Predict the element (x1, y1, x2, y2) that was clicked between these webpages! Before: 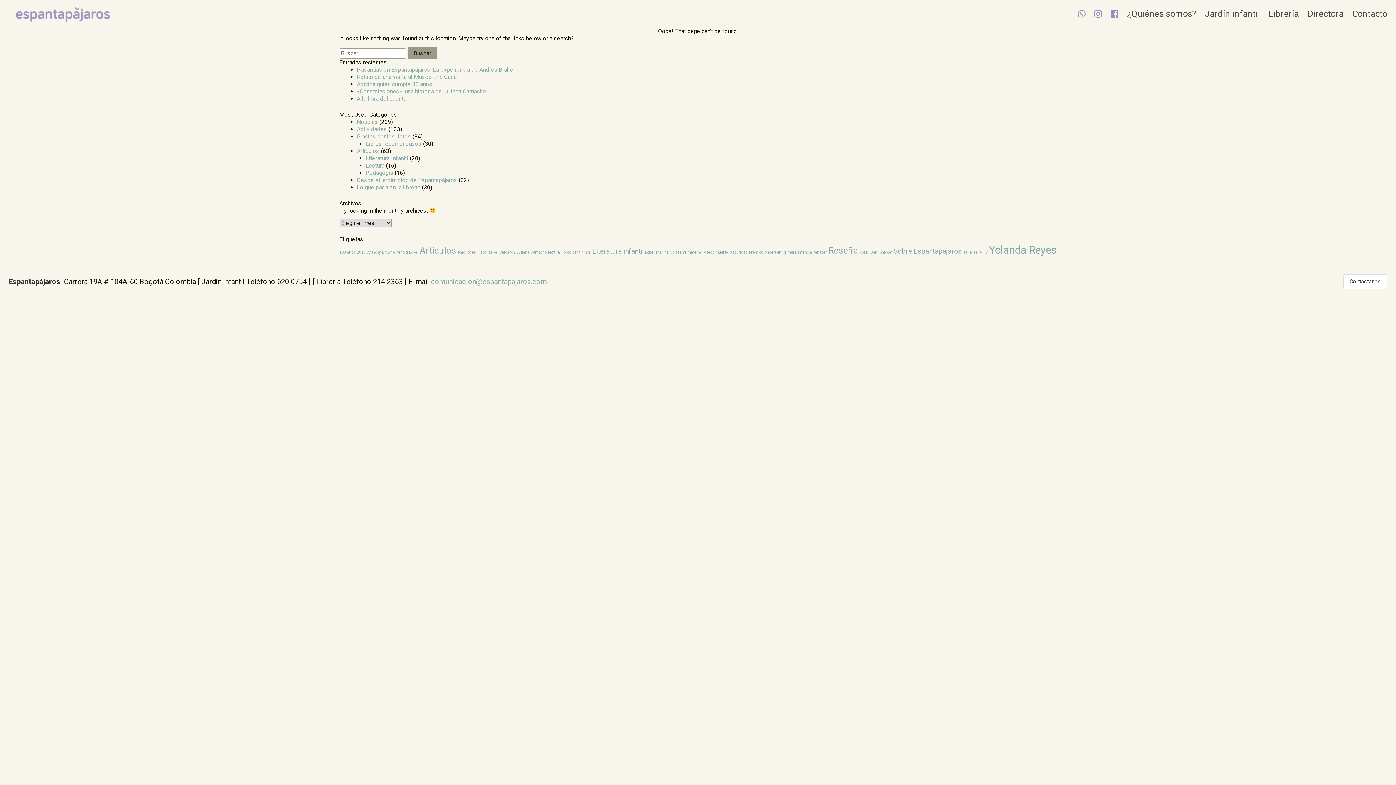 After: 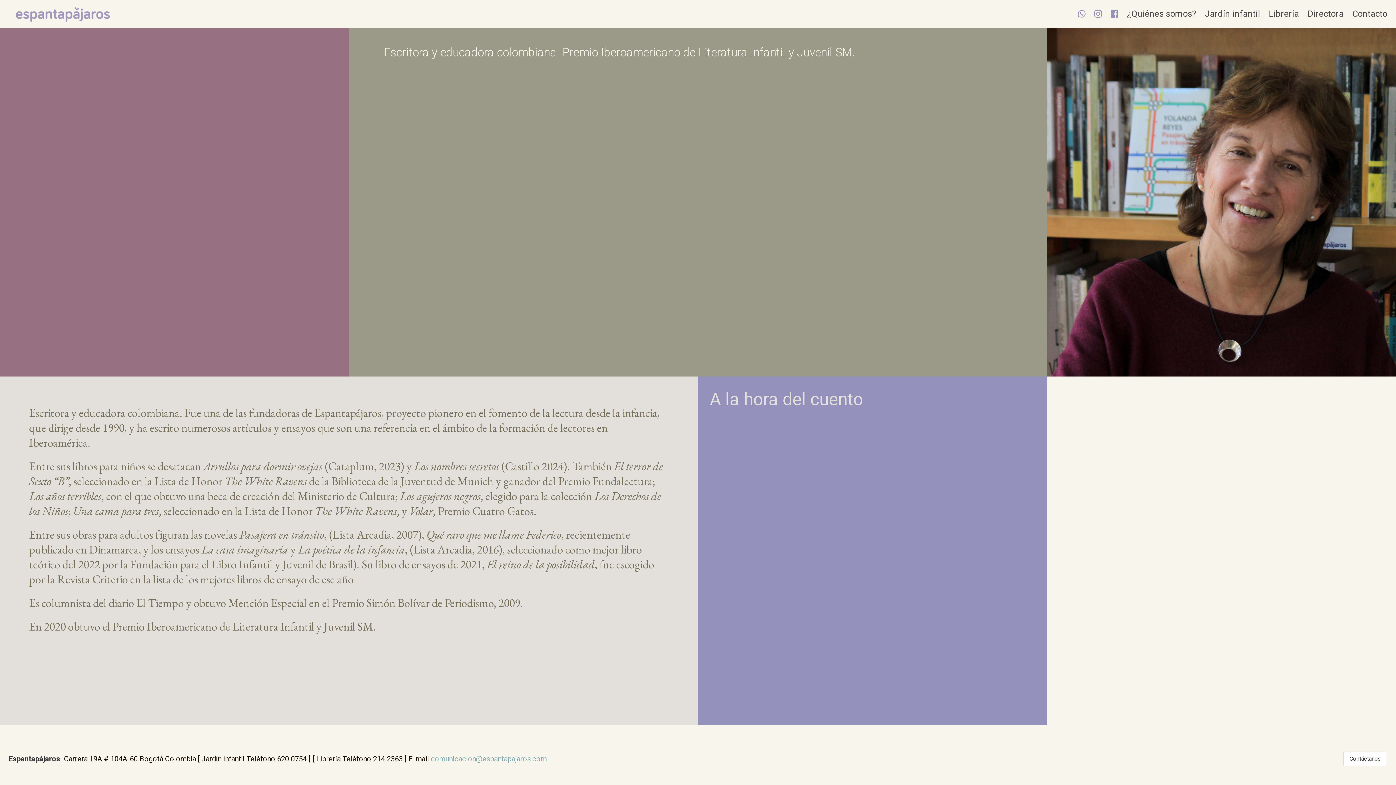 Action: bbox: (783, 250, 812, 254) label: primera infancia (1 elemento)